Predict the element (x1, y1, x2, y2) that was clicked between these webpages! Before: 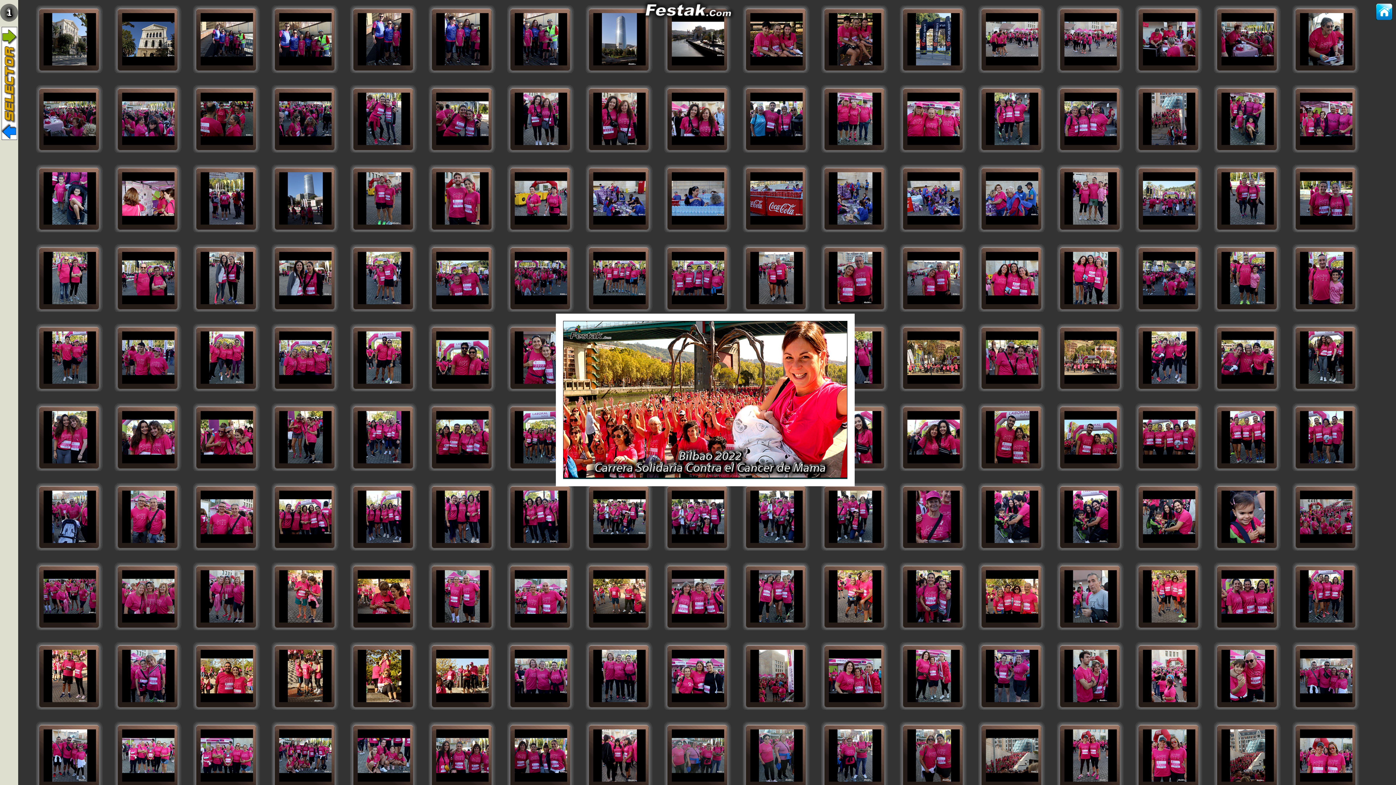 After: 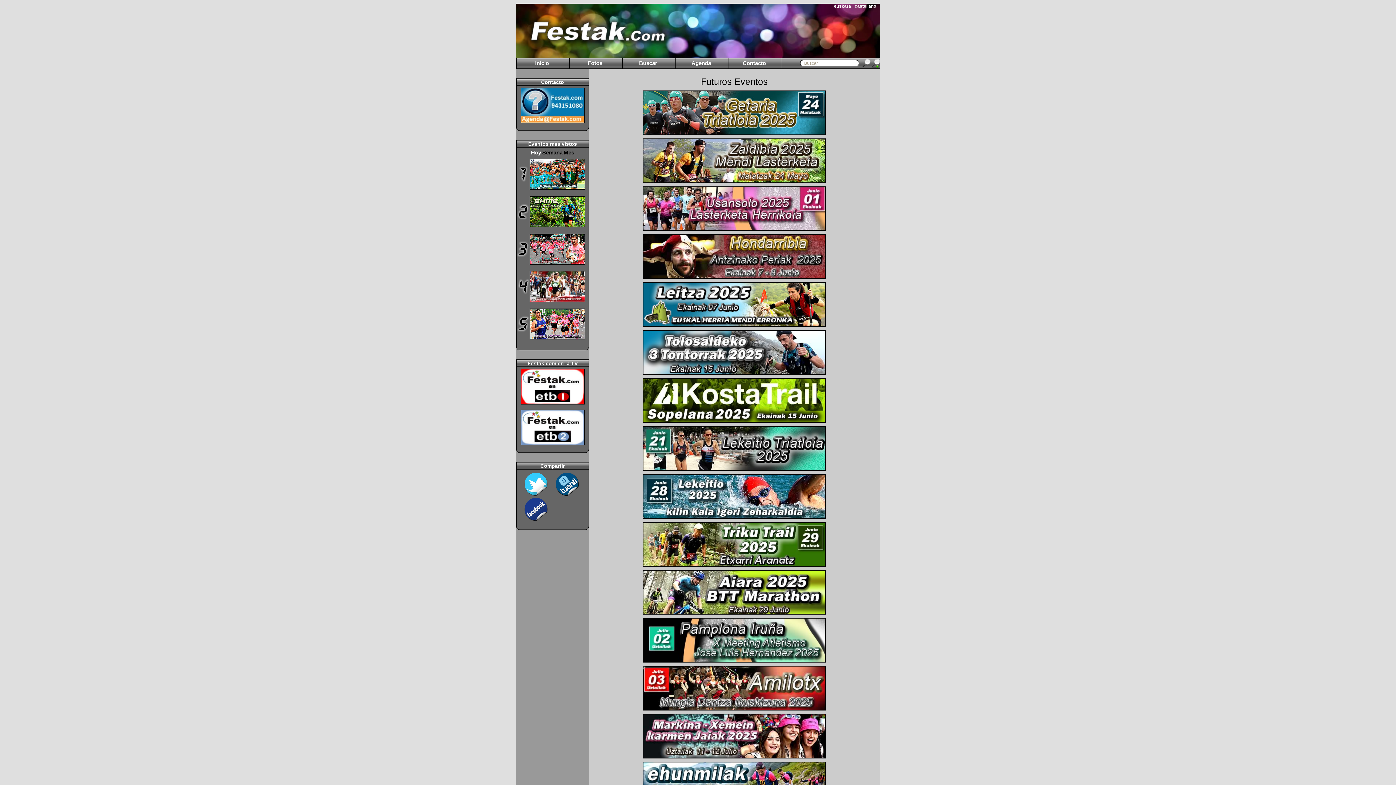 Action: bbox: (640, 15, 735, 21)